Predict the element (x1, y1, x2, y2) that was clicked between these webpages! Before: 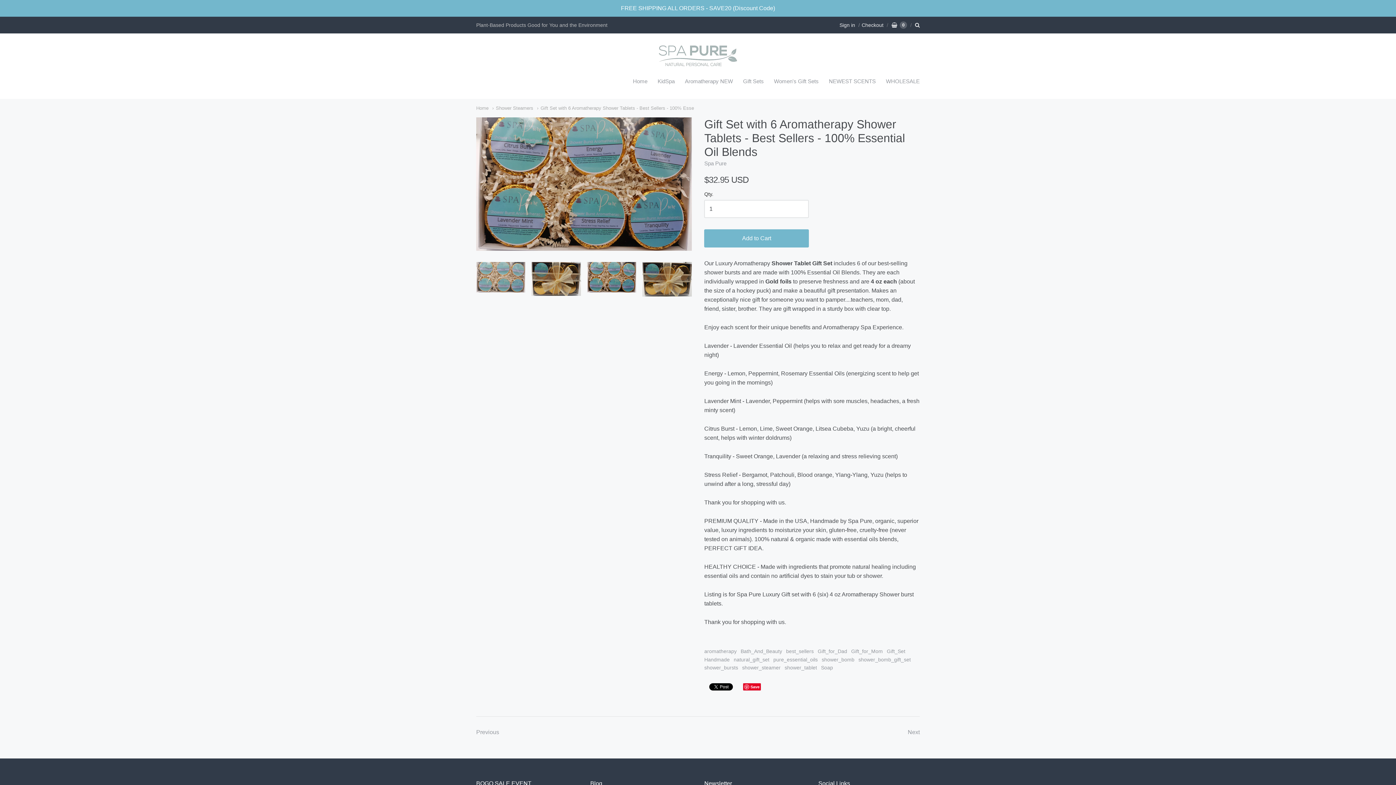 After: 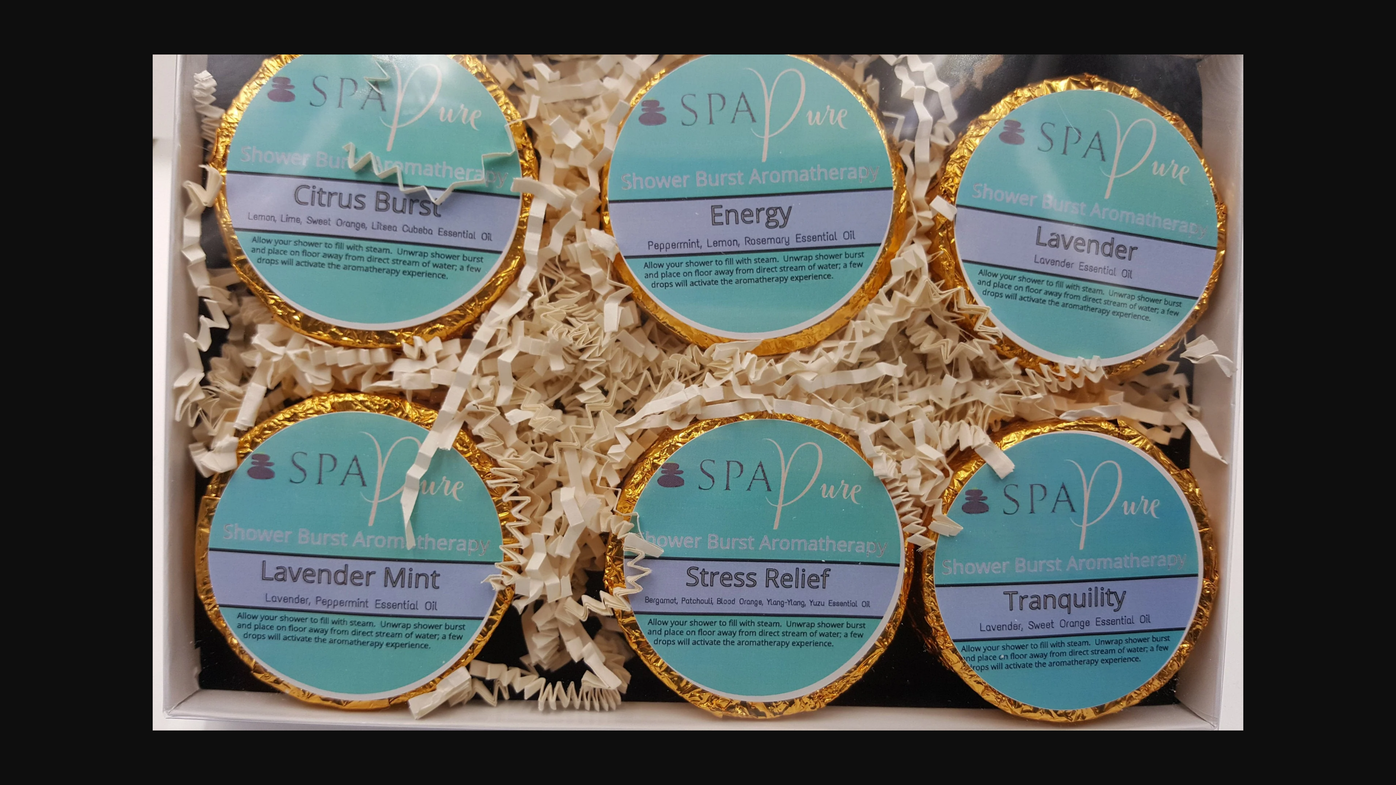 Action: bbox: (476, 262, 525, 292)